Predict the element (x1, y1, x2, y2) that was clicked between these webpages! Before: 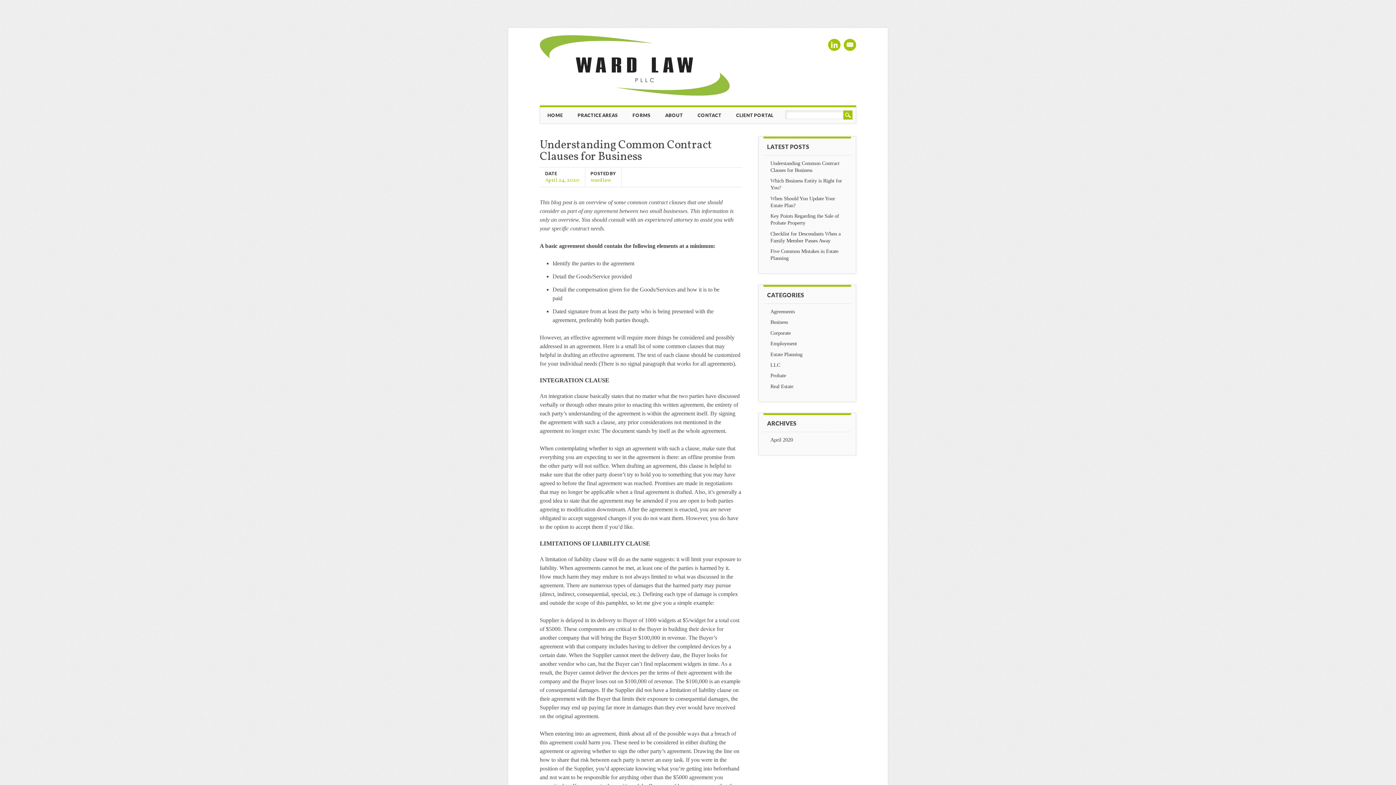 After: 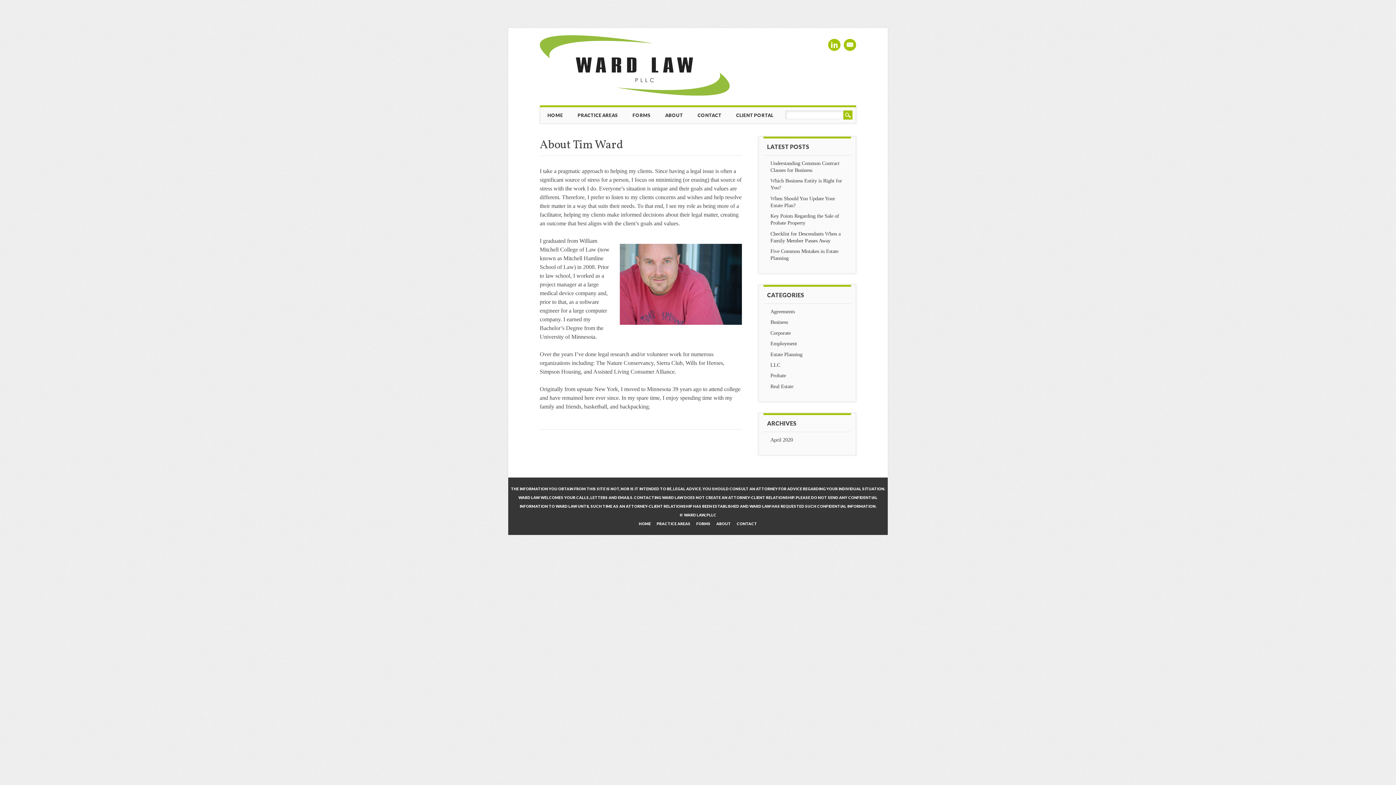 Action: label: ABOUT bbox: (658, 107, 690, 123)